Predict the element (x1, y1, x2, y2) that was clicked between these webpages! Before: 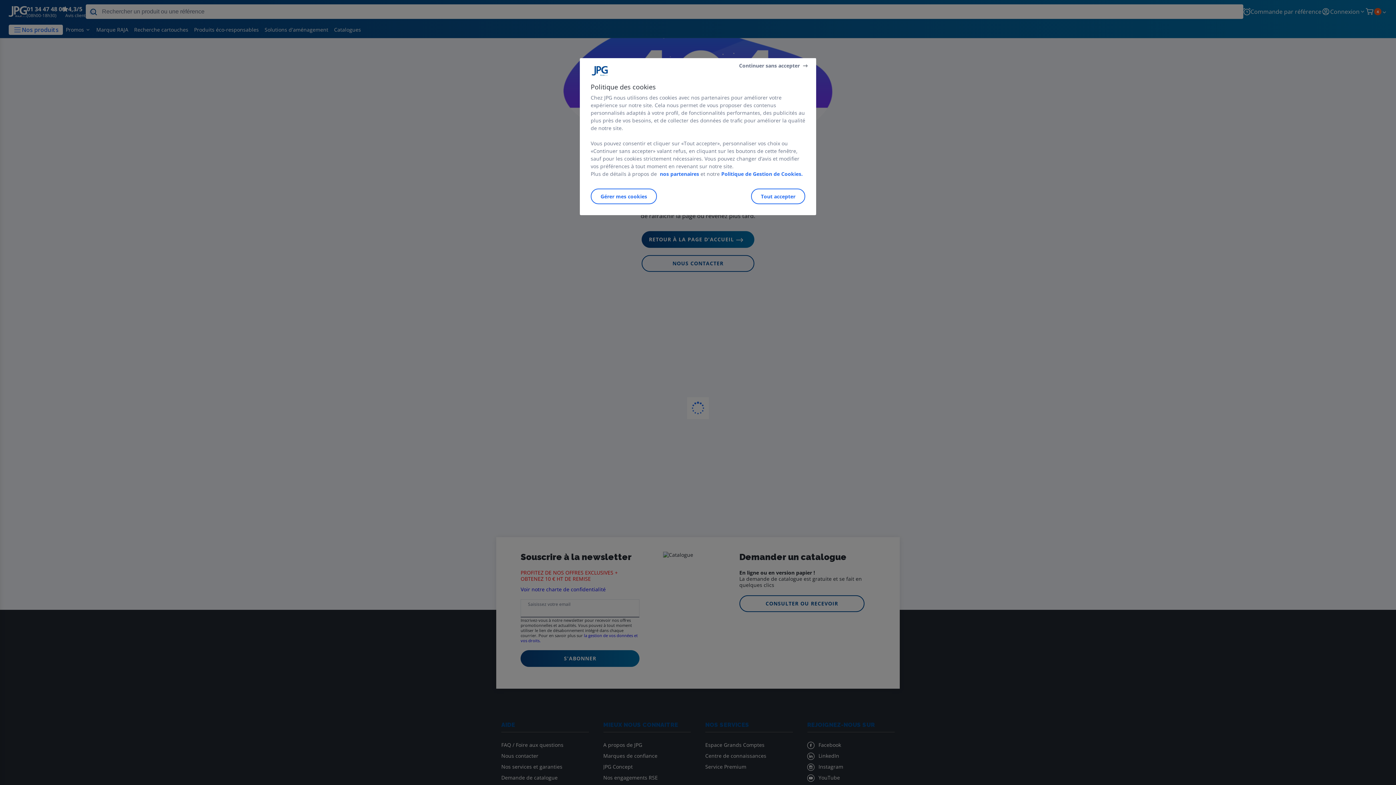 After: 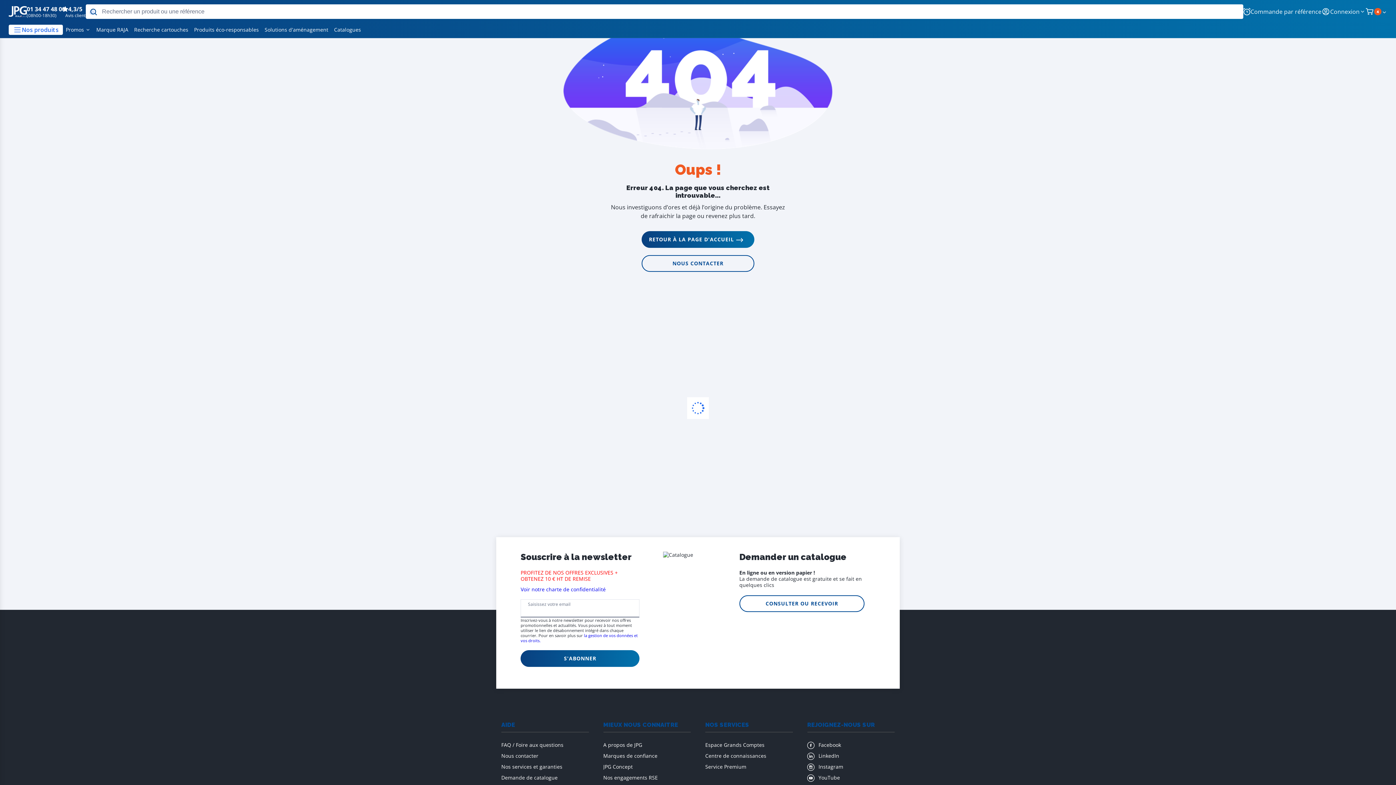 Action: bbox: (739, 61, 809, 69) label: Continuer sans accepter